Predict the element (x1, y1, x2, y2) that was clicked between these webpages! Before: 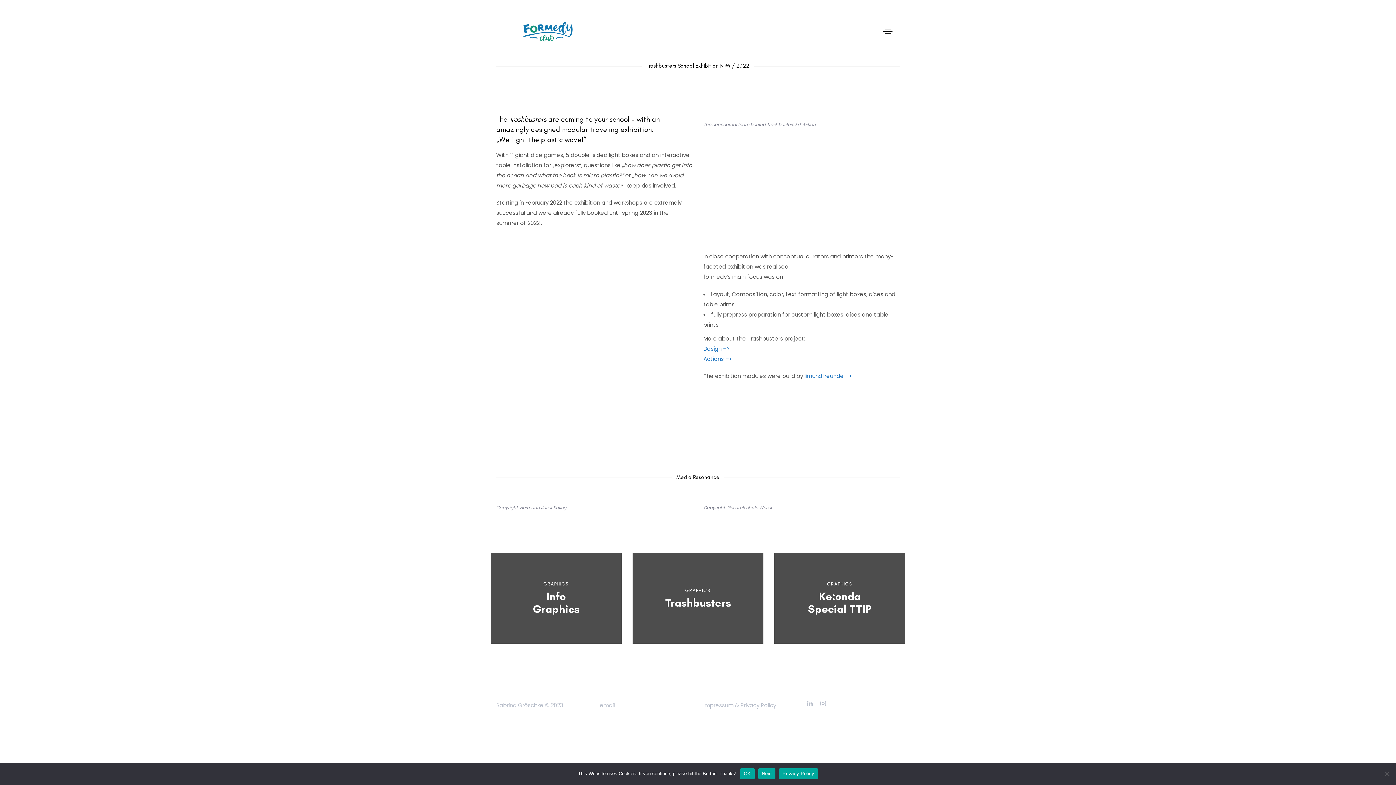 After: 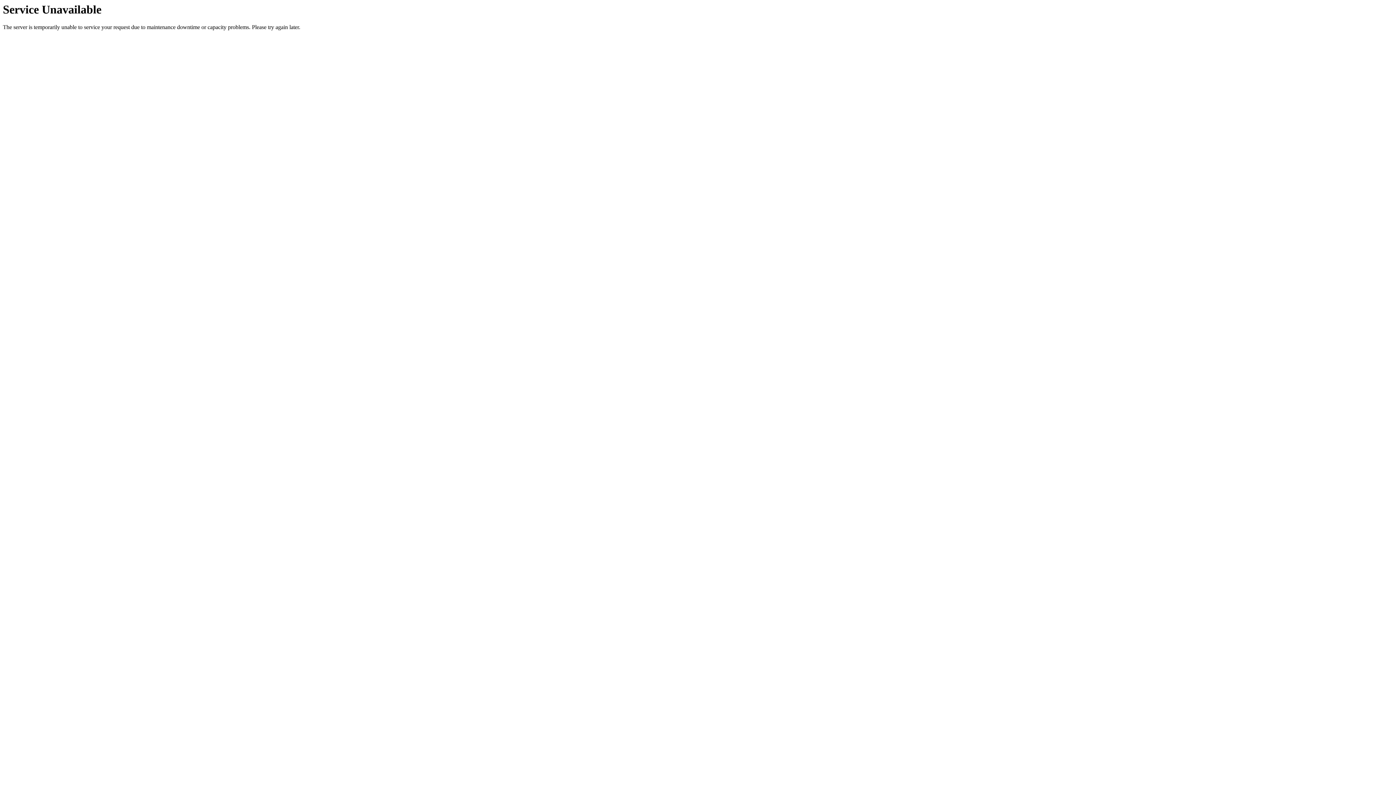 Action: bbox: (703, 355, 732, 362) label: Actions –>